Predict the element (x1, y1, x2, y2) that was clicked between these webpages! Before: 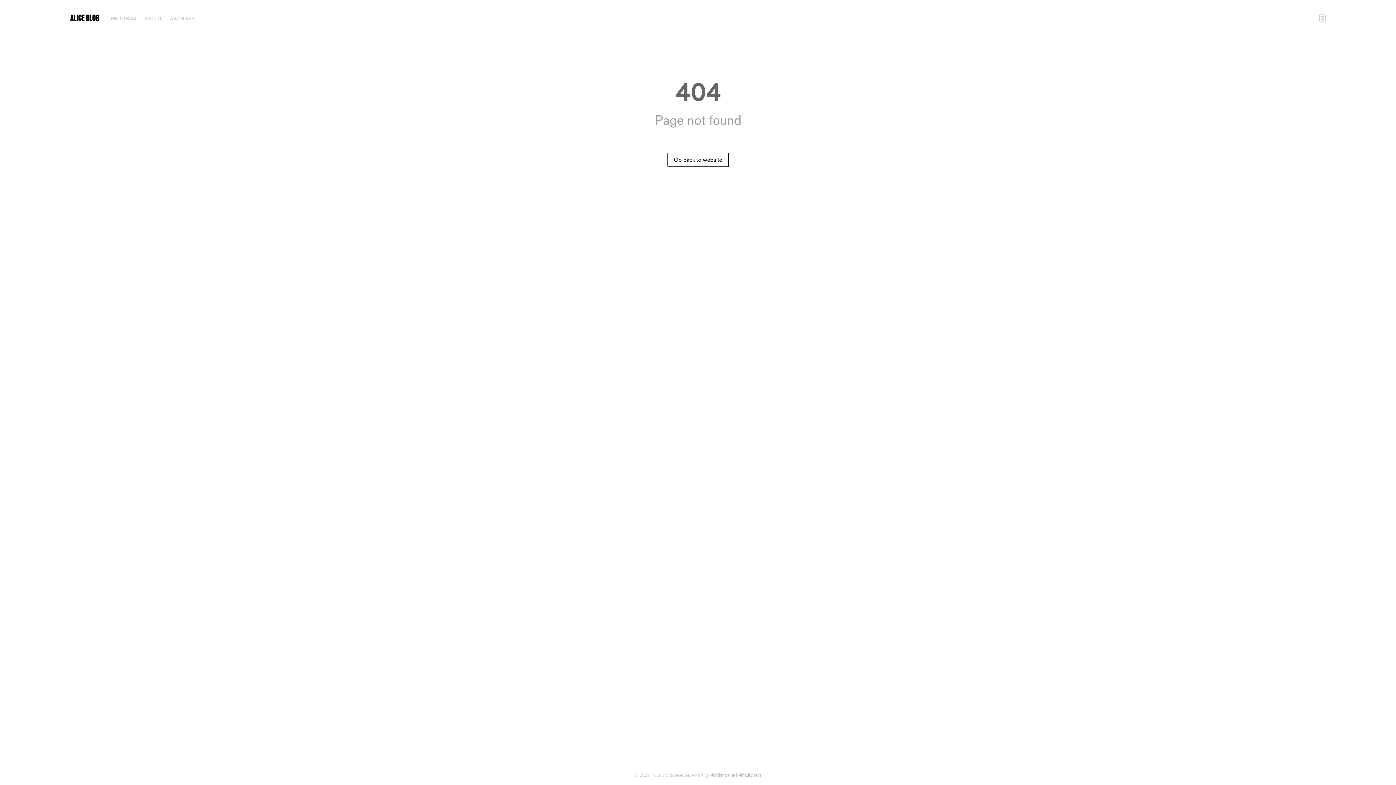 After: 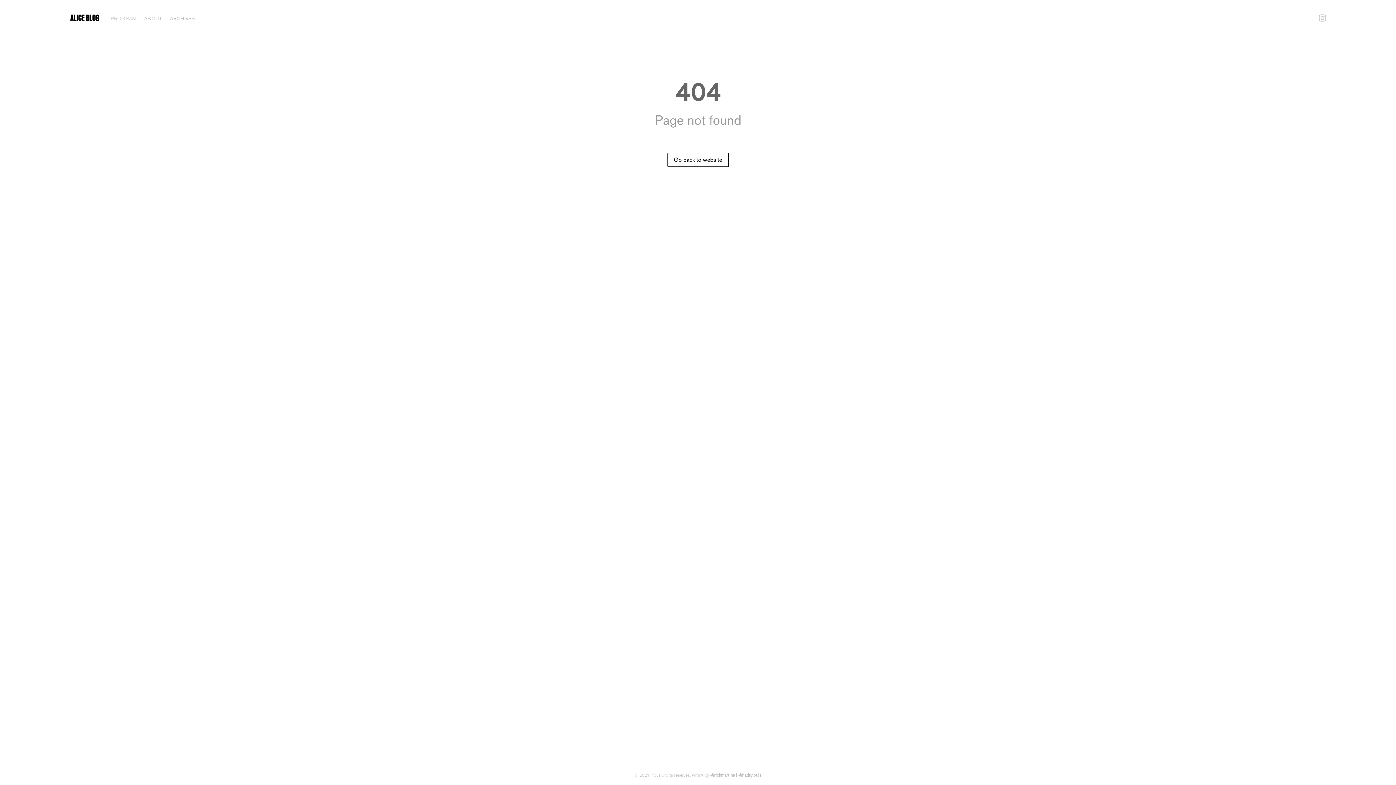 Action: bbox: (110, 4, 136, 32) label: PROGRAM